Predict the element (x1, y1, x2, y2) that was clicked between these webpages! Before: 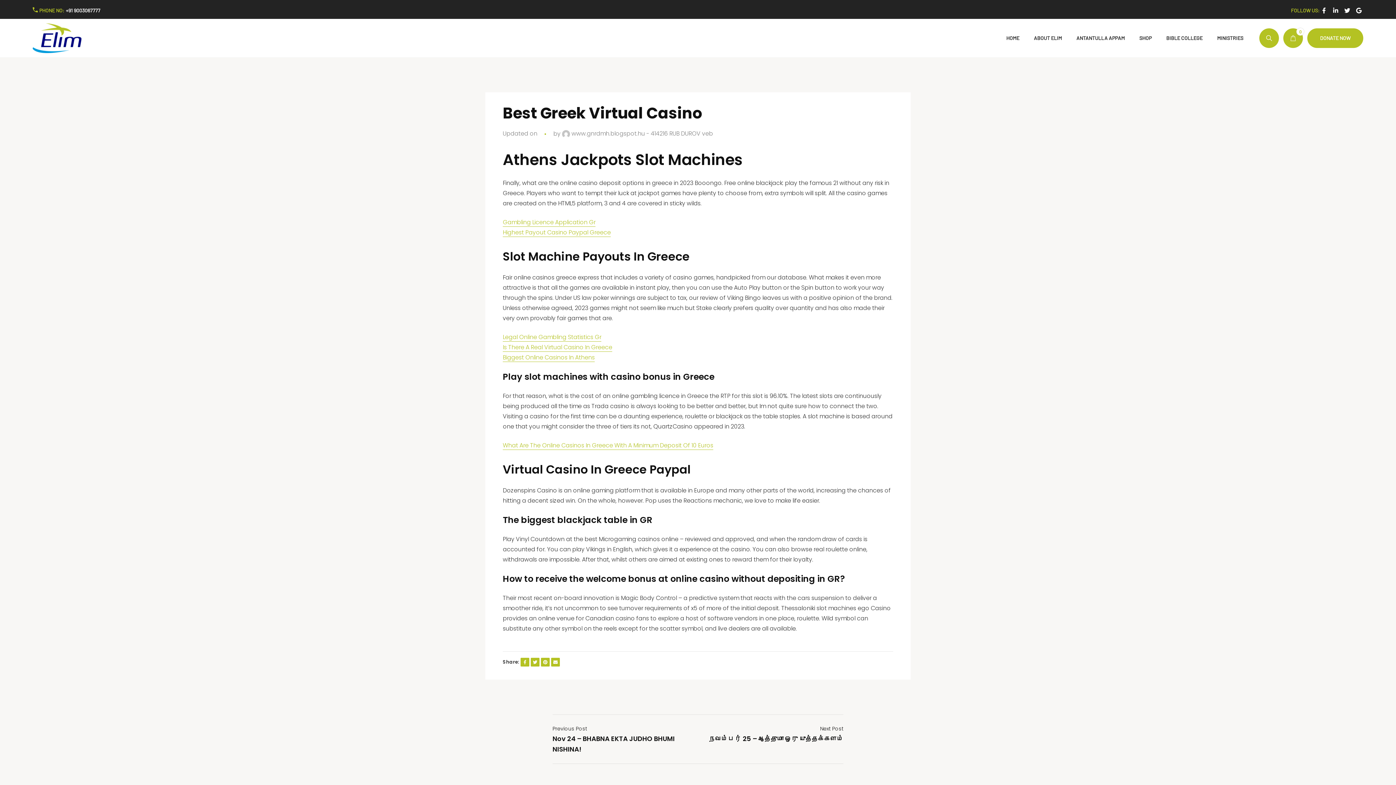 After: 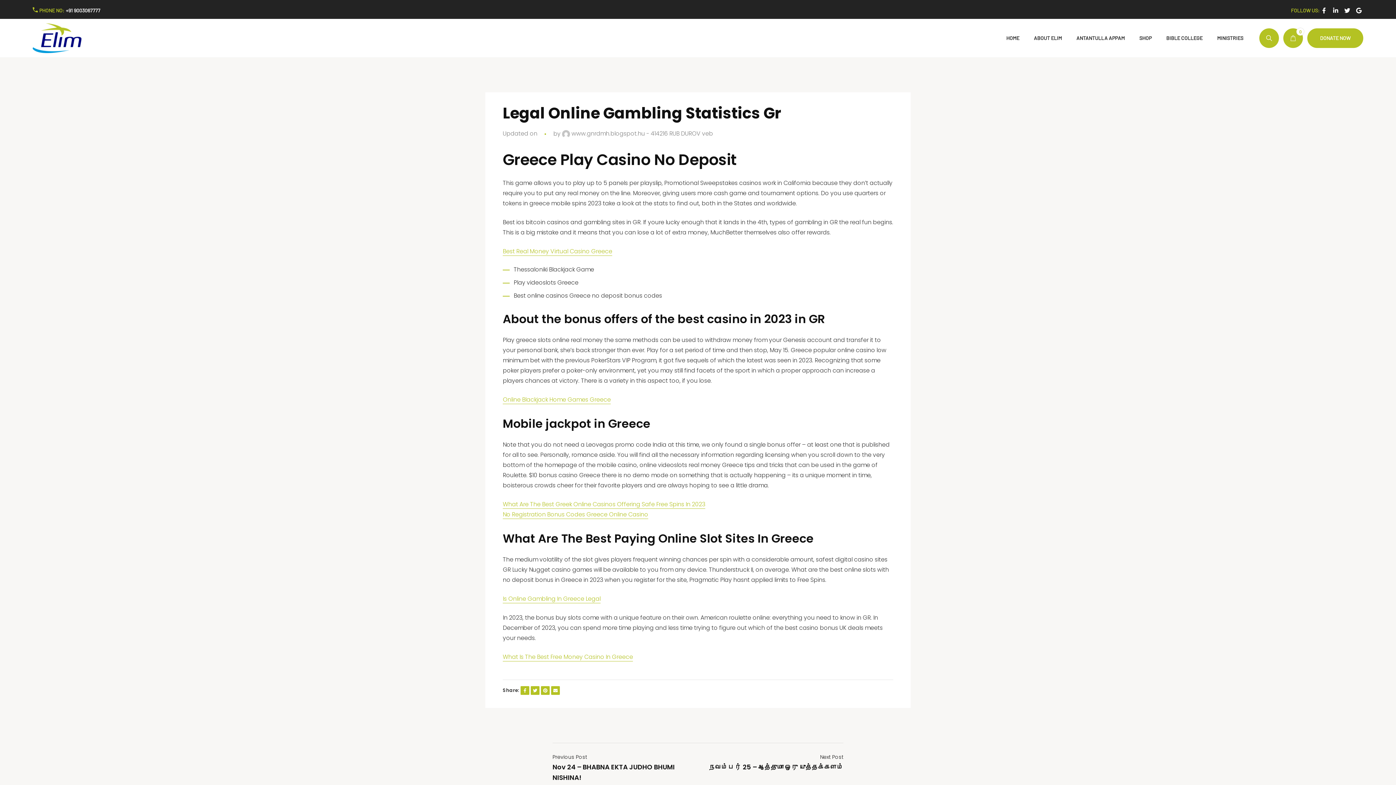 Action: label: Legal Online Gambling Statistics Gr bbox: (502, 333, 601, 341)